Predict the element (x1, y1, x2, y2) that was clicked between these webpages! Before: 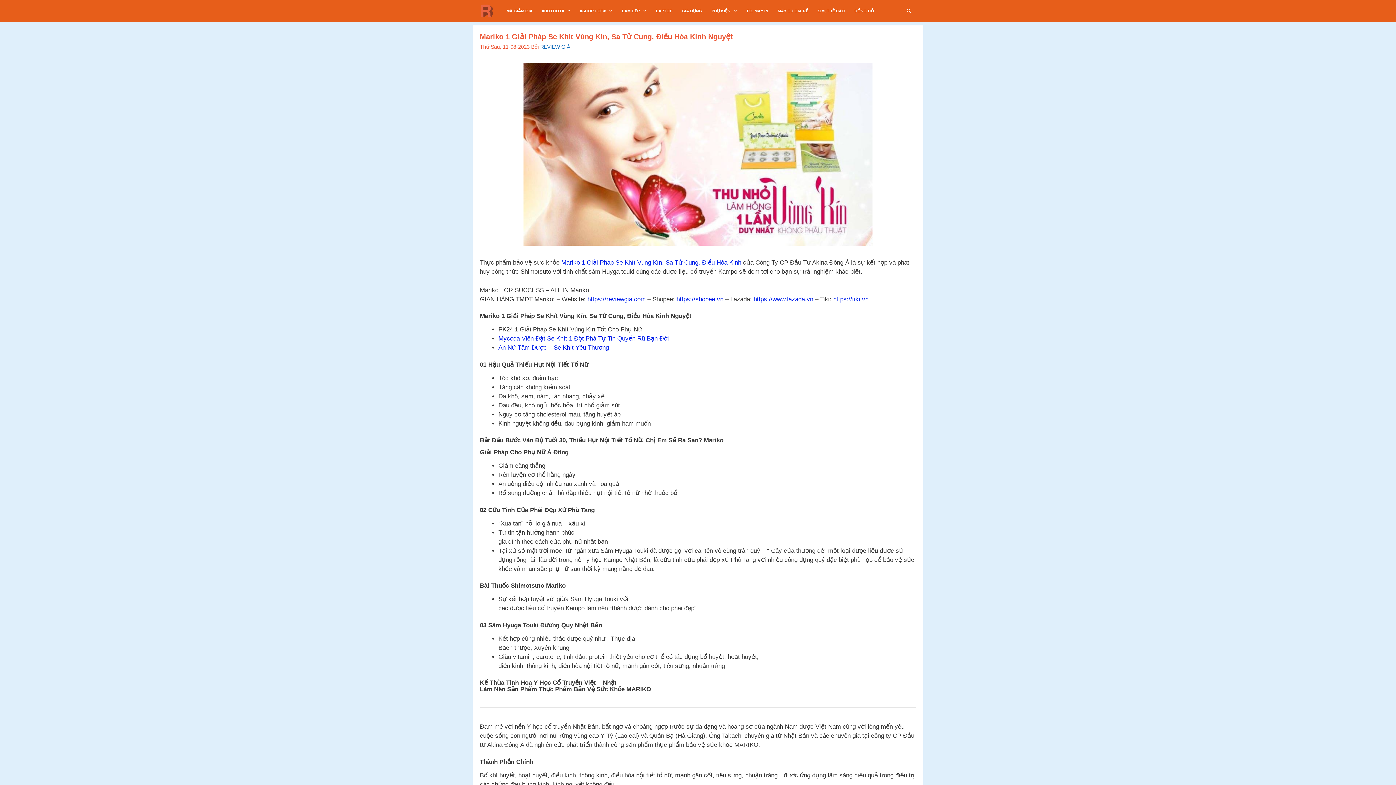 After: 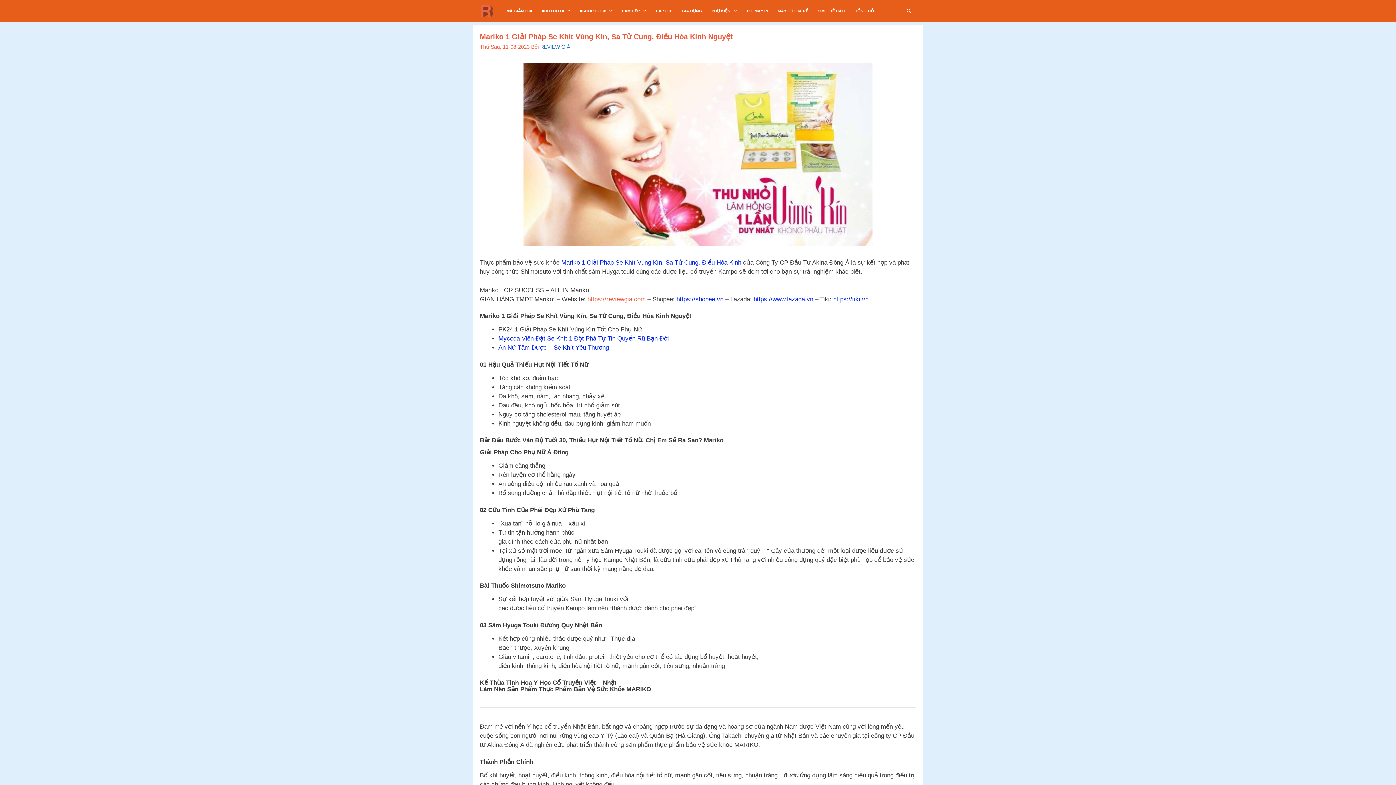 Action: label: https://reviewgia.com bbox: (587, 295, 645, 302)